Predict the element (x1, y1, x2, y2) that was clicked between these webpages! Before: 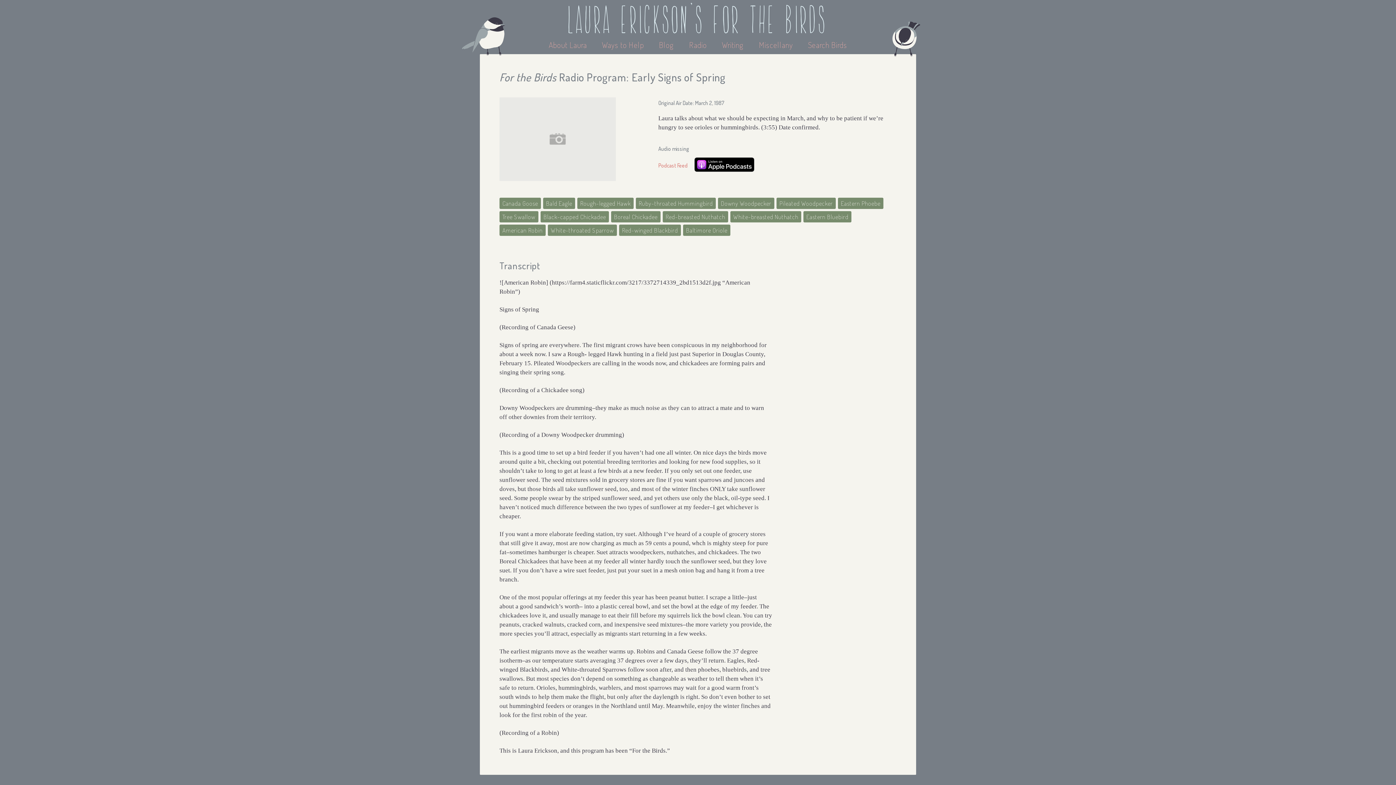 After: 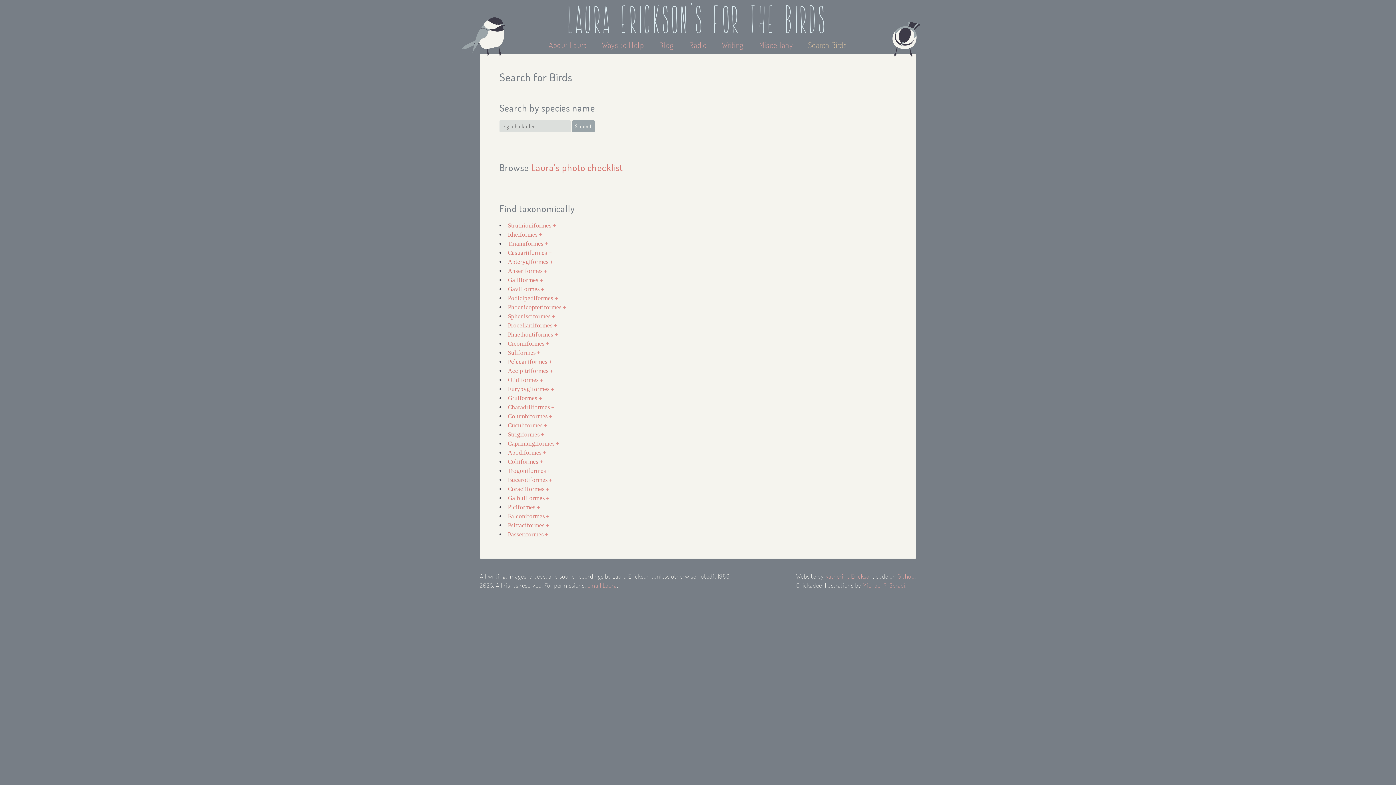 Action: label: Search Birds bbox: (801, 39, 854, 49)